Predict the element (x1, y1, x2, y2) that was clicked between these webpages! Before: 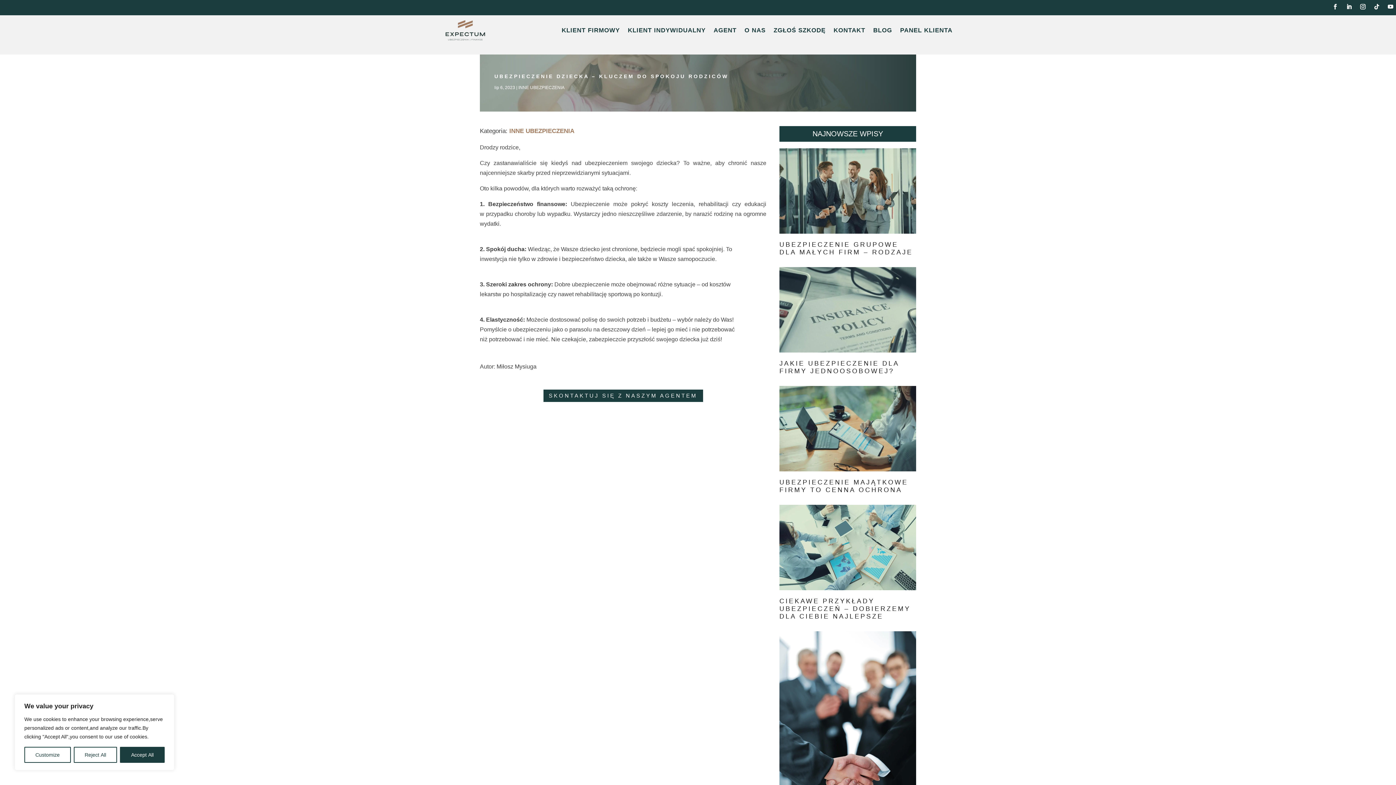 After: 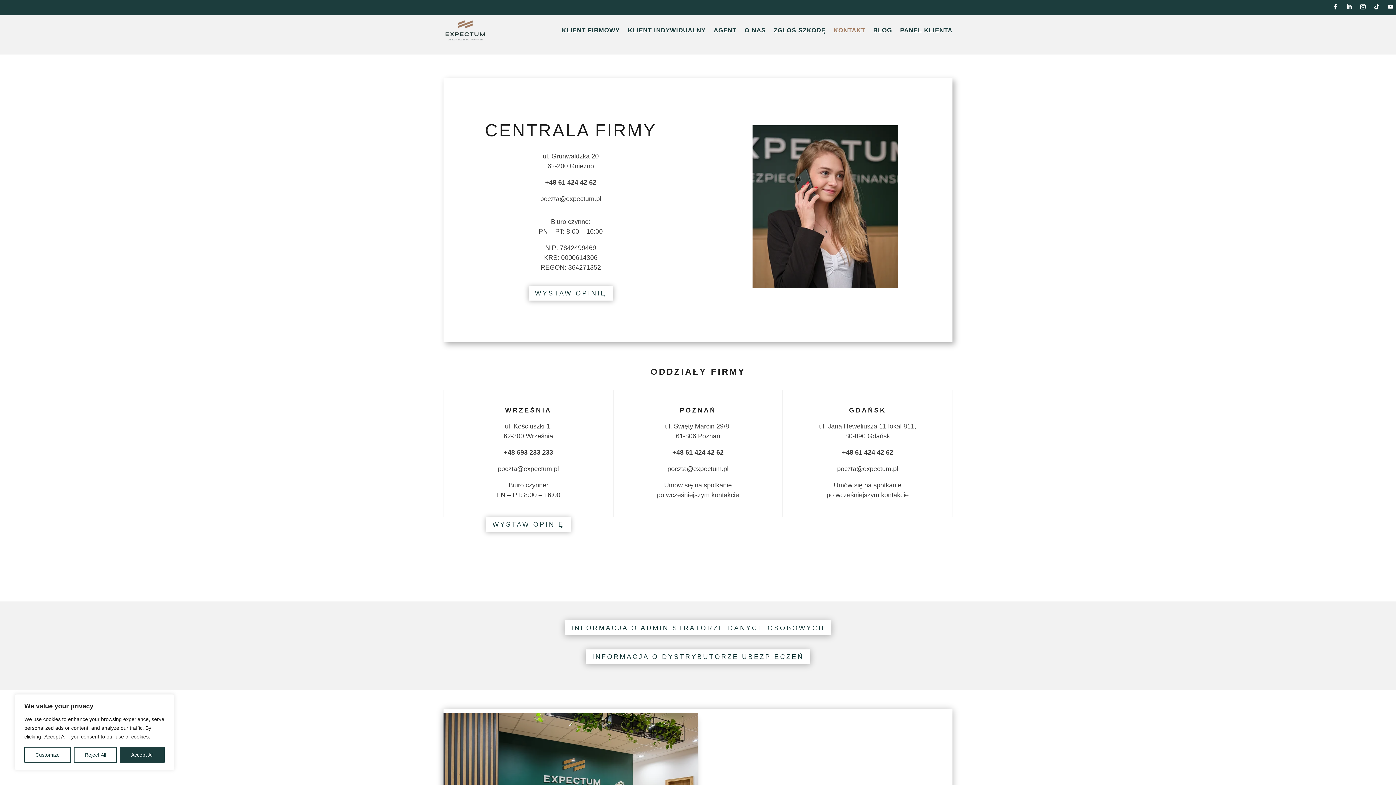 Action: bbox: (833, 16, 865, 44) label: KONTAKT